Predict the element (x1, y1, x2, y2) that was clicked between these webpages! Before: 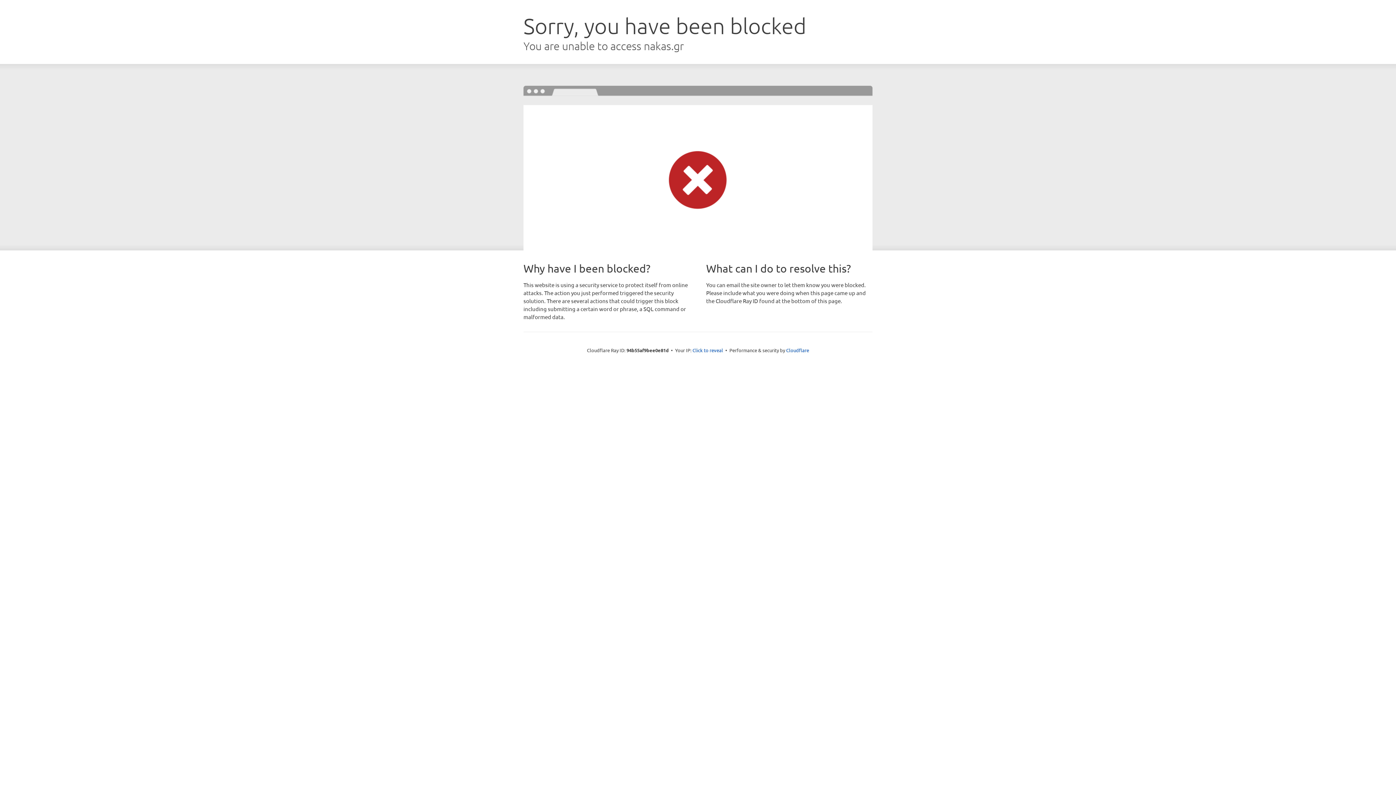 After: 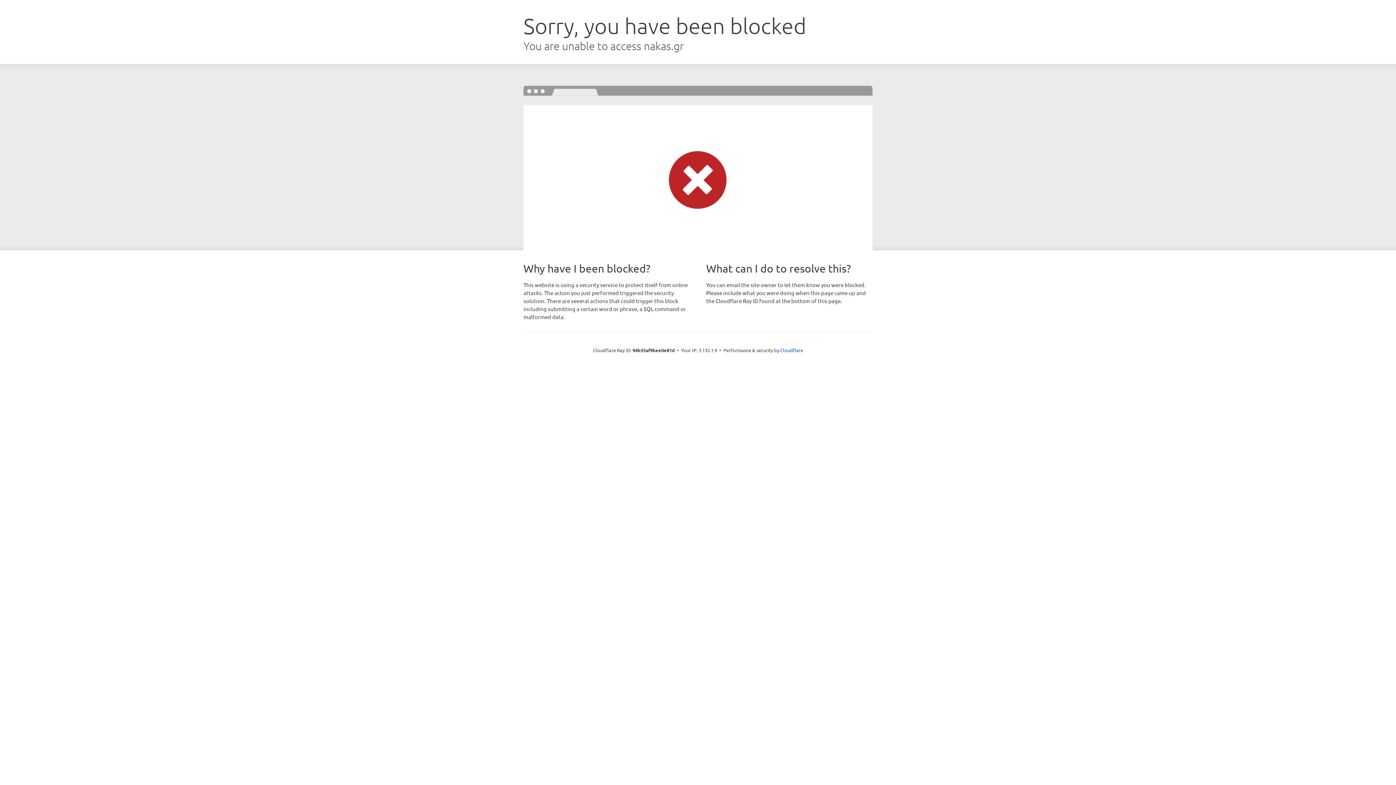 Action: label: Click to reveal bbox: (692, 346, 723, 353)